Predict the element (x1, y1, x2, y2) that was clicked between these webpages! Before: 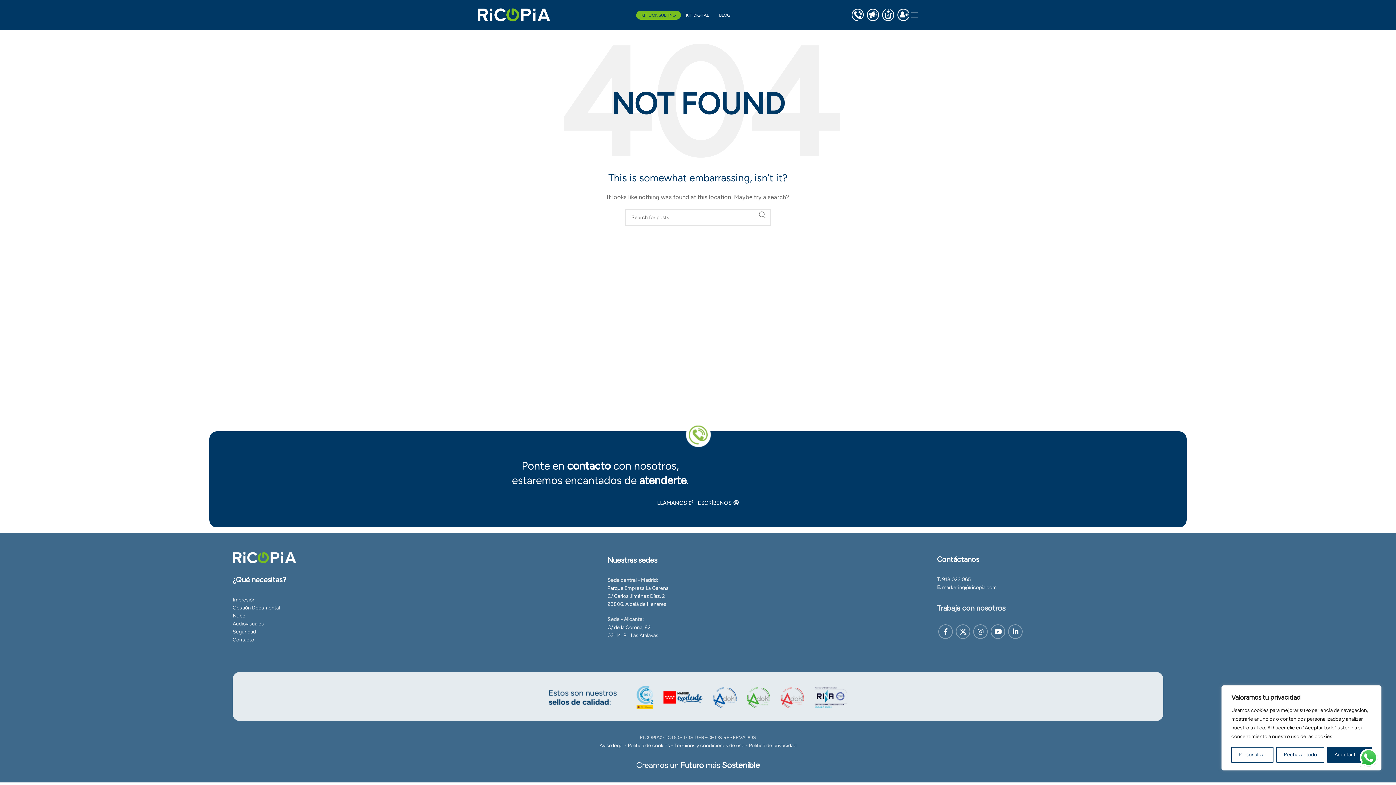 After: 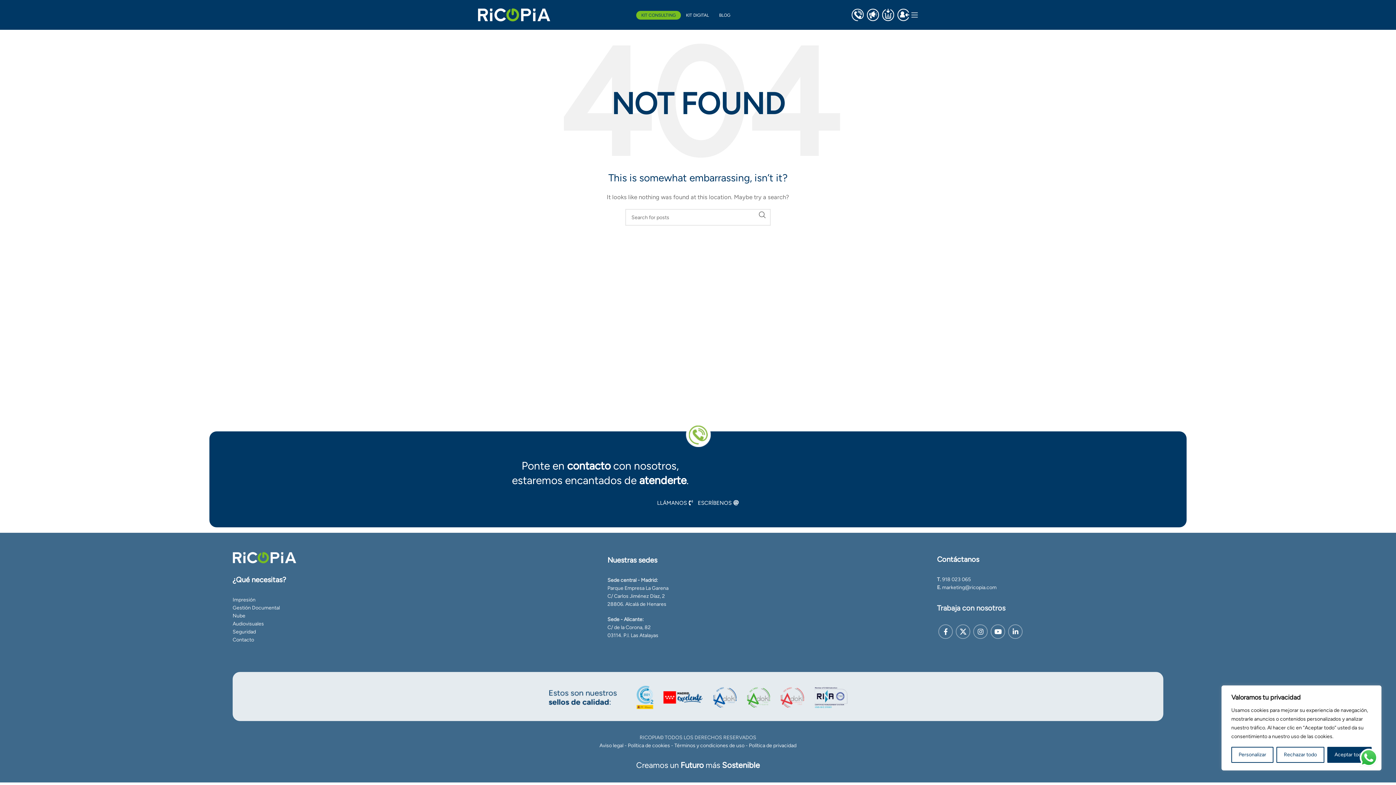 Action: bbox: (938, 624, 953, 639) label: Facebook social link